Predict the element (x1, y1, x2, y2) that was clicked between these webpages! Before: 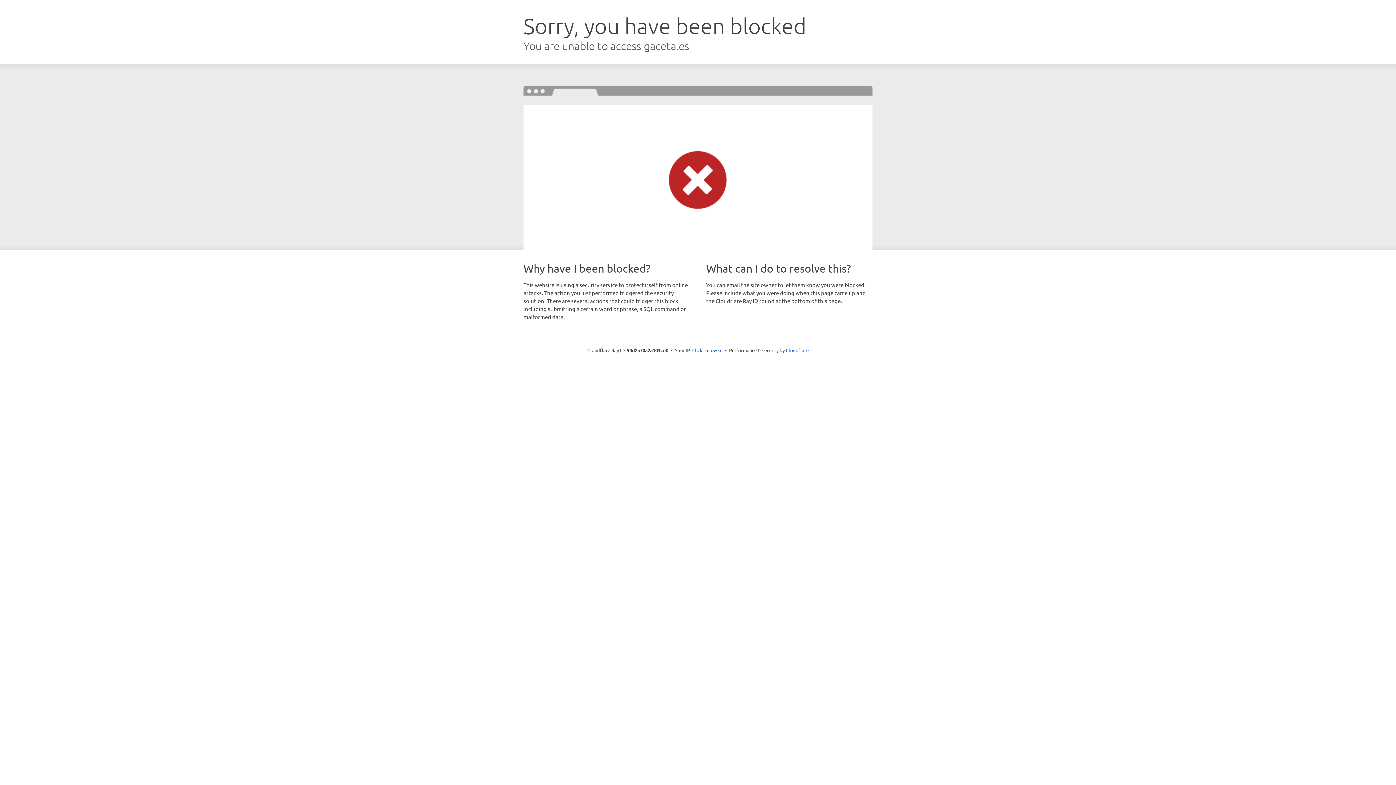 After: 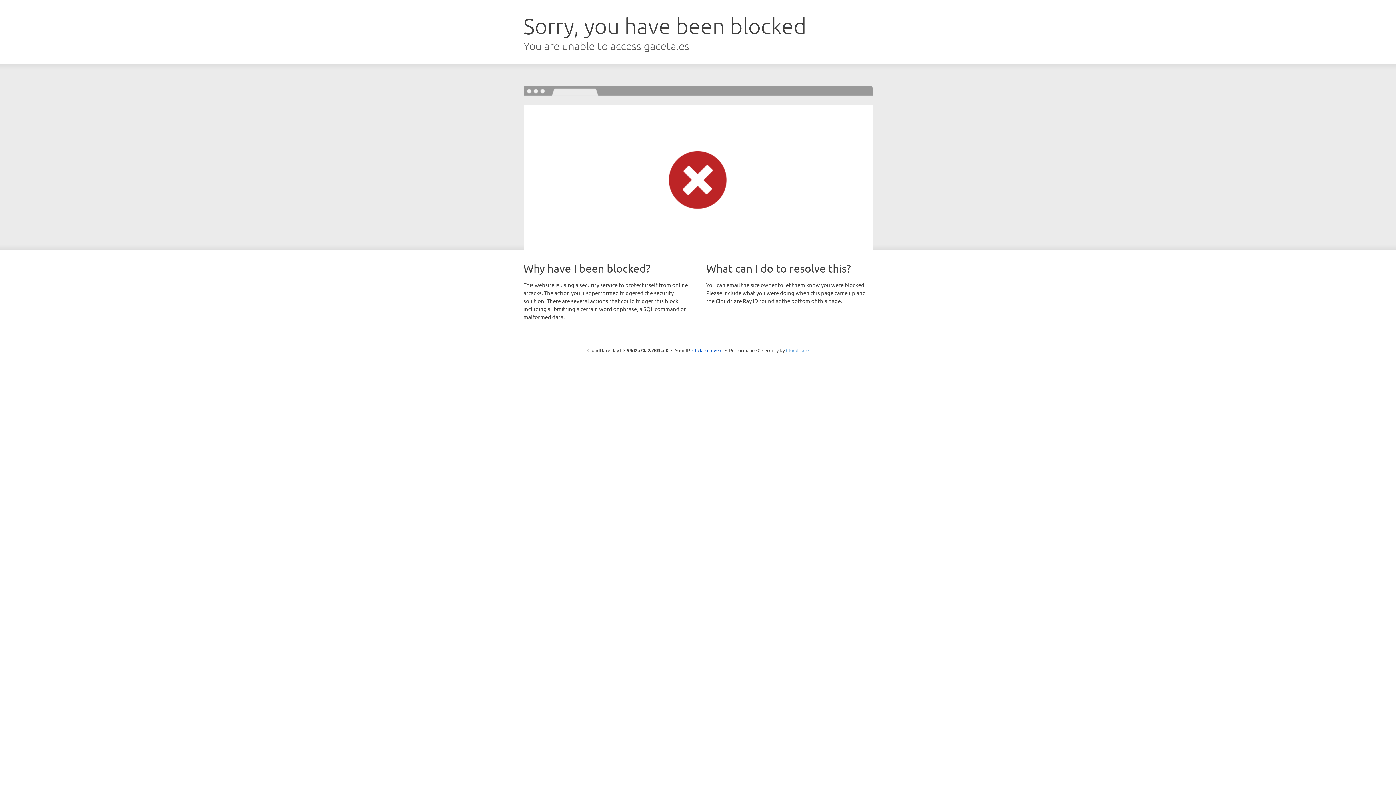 Action: bbox: (786, 347, 808, 353) label: Cloudflare